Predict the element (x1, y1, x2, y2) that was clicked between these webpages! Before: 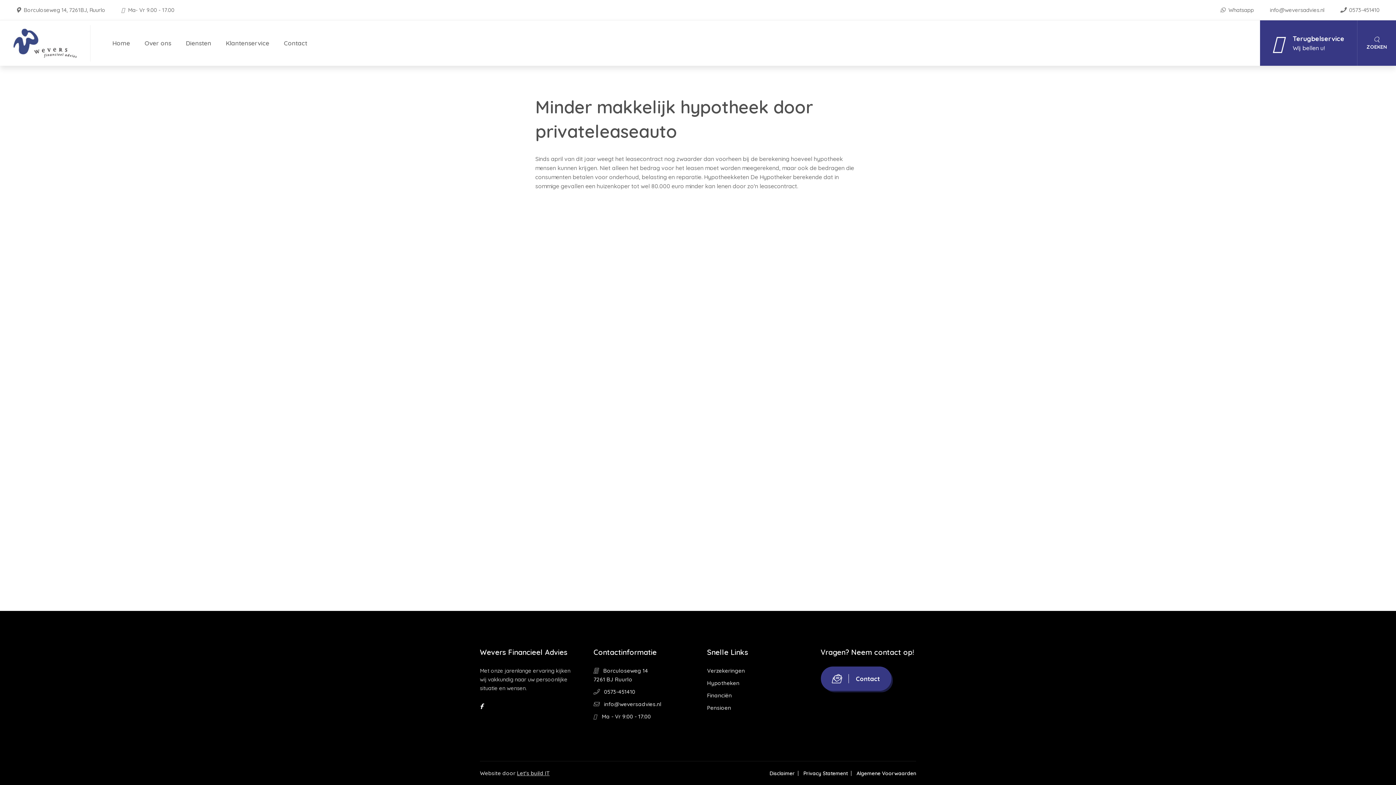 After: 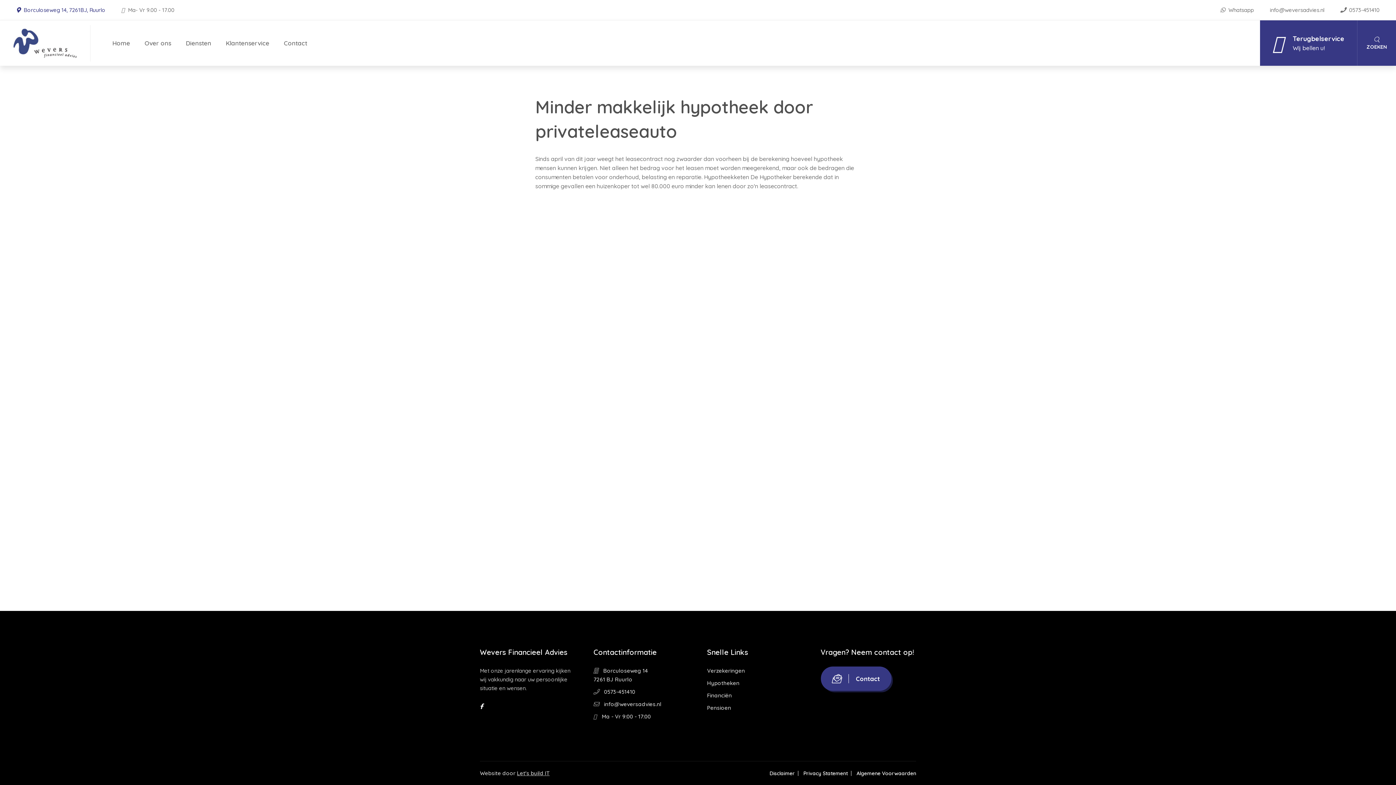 Action: label:  Borculoseweg 14, 7261BJ, Ruurlo  bbox: (16, 6, 106, 13)